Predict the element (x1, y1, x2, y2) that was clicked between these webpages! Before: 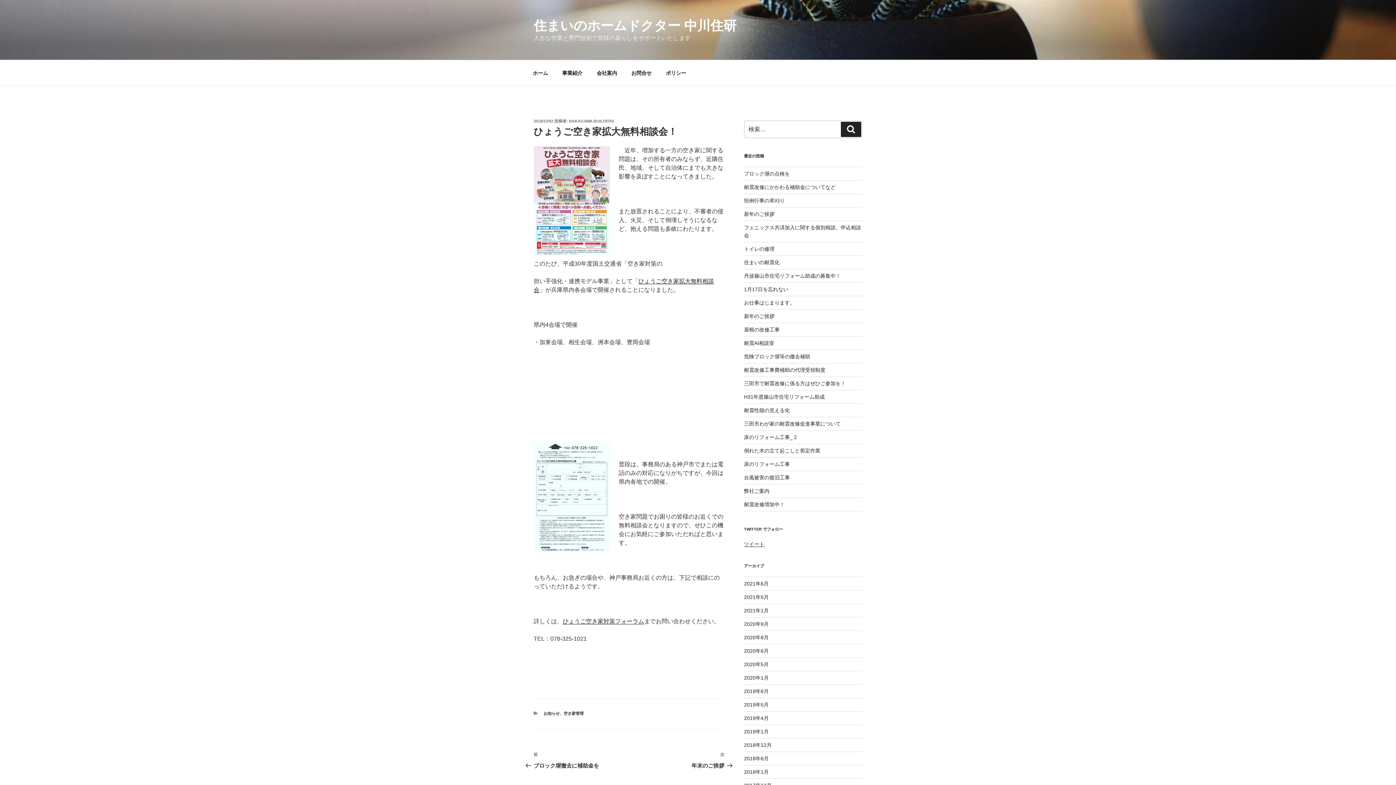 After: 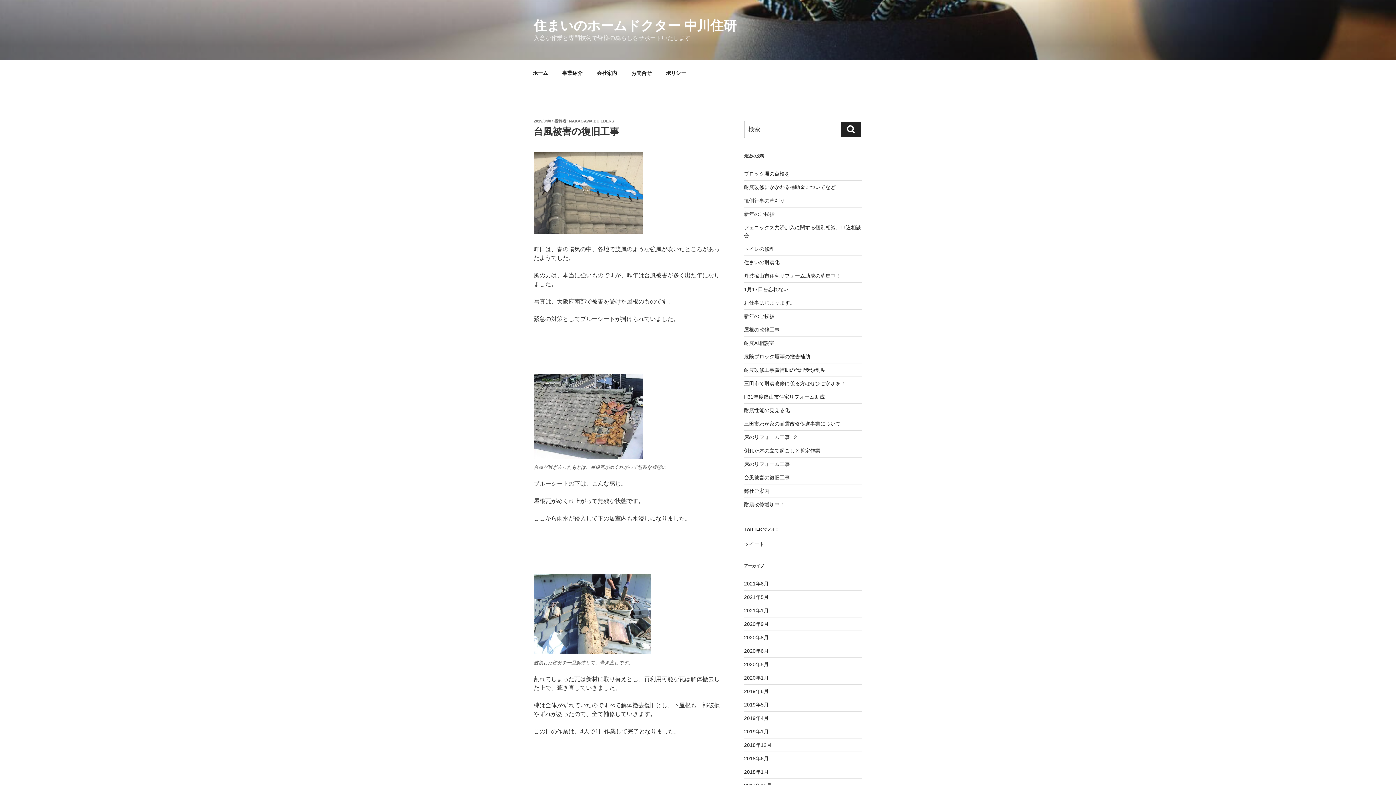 Action: bbox: (744, 475, 790, 480) label: 台風被害の復旧工事